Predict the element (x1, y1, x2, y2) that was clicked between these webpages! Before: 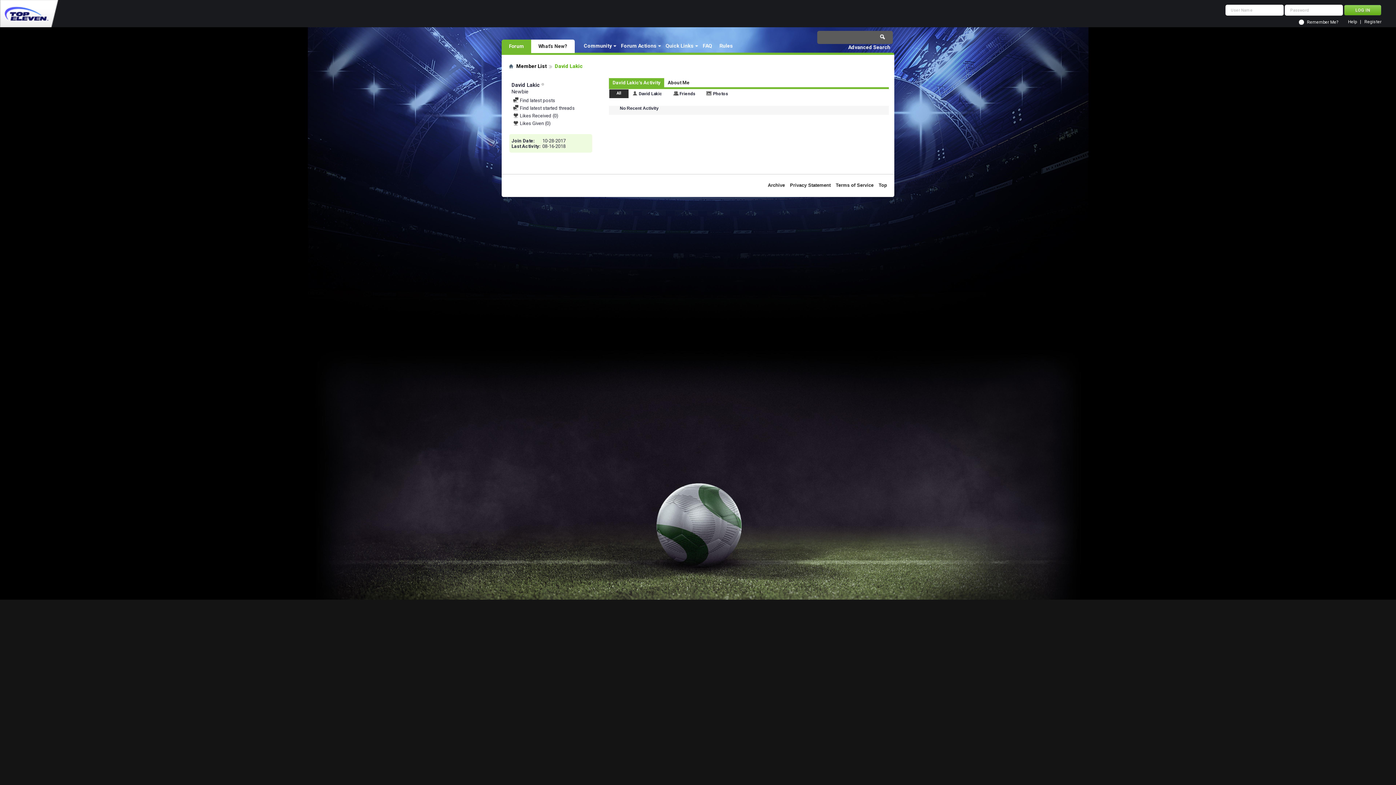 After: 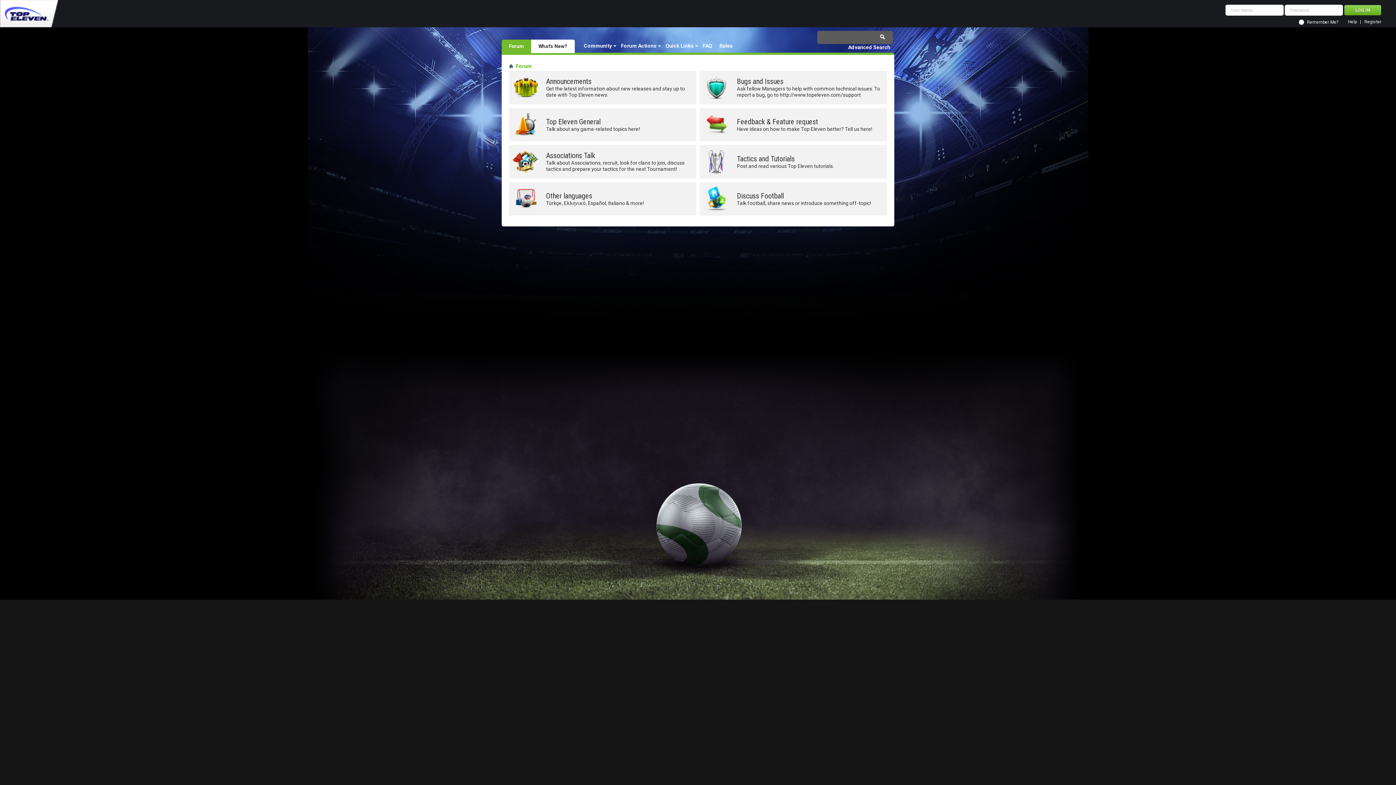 Action: bbox: (509, 63, 513, 69)